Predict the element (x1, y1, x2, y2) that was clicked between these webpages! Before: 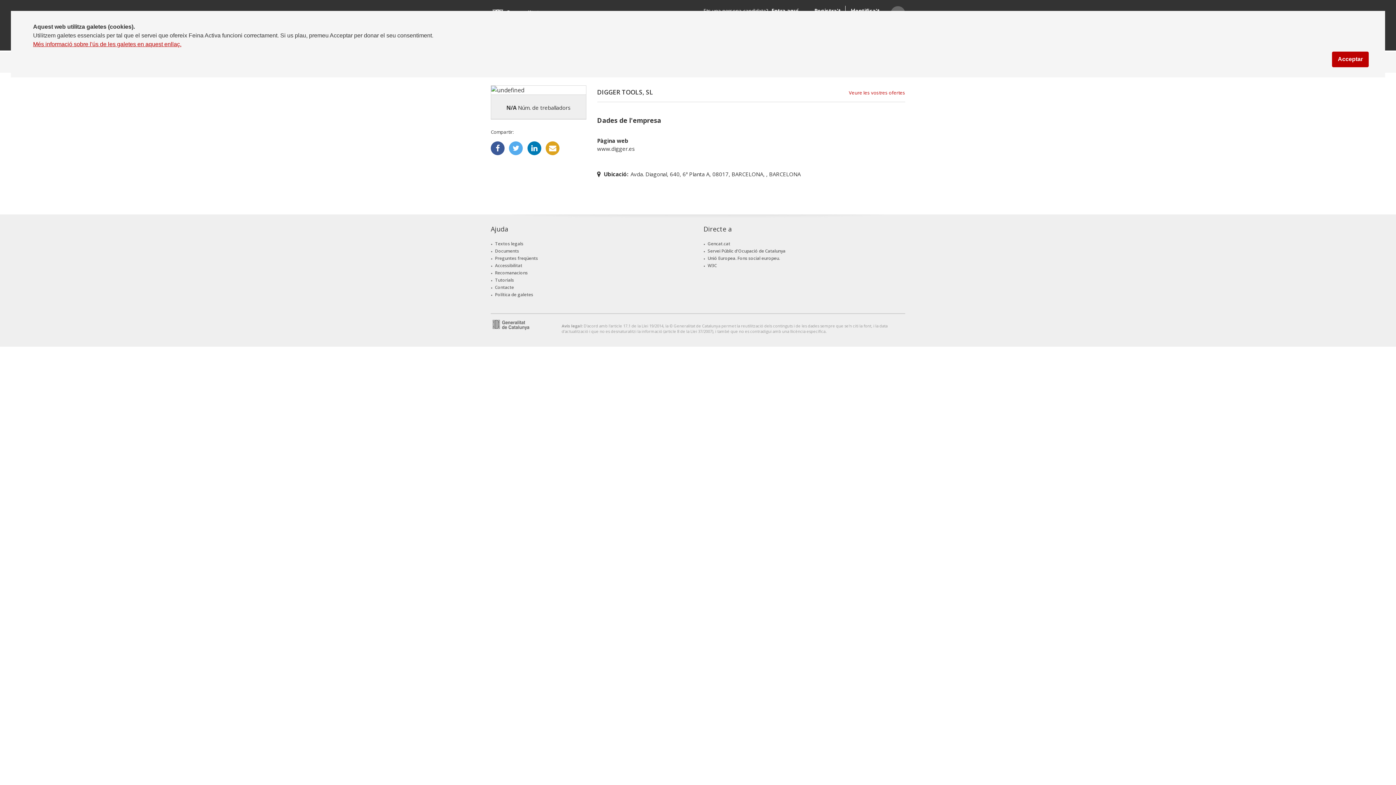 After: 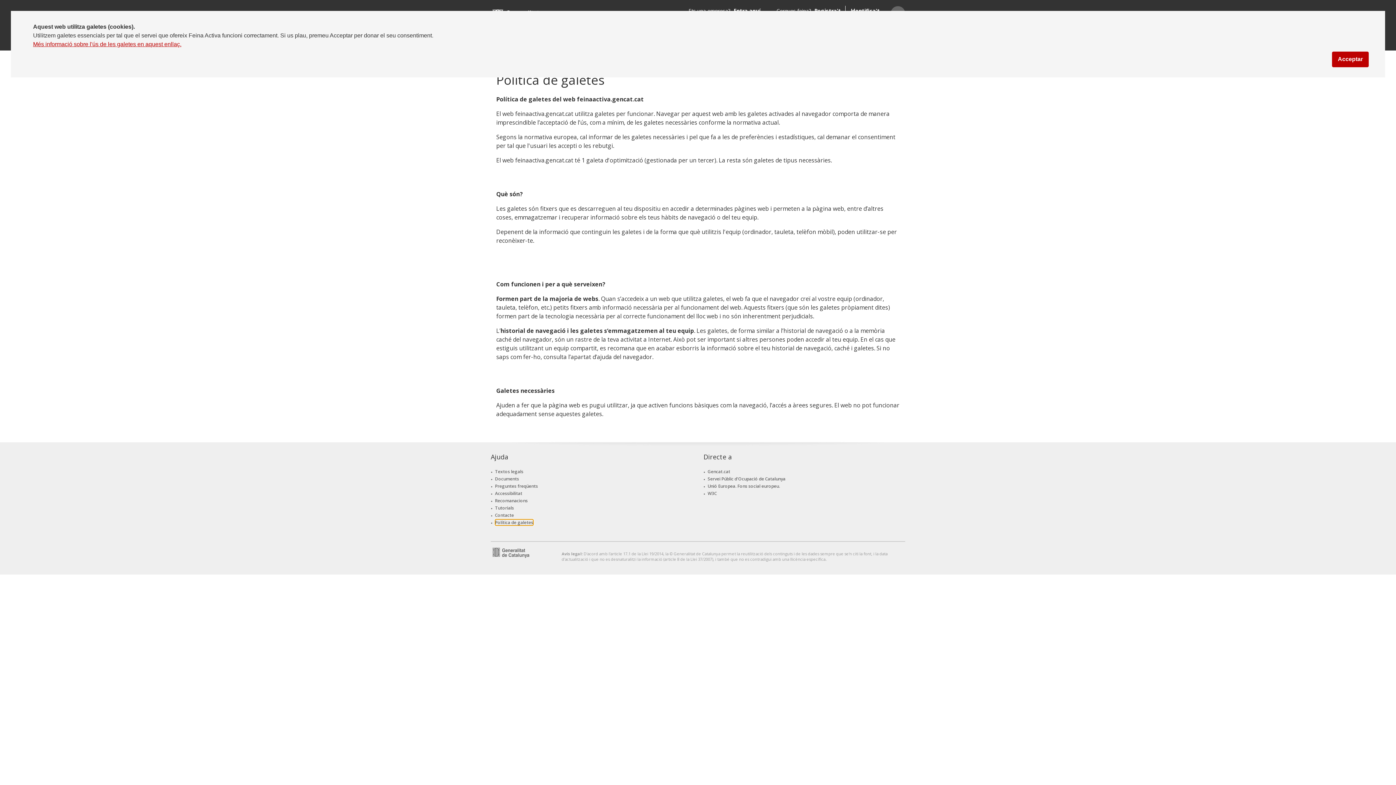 Action: label: Política de galetes bbox: (495, 291, 533, 297)